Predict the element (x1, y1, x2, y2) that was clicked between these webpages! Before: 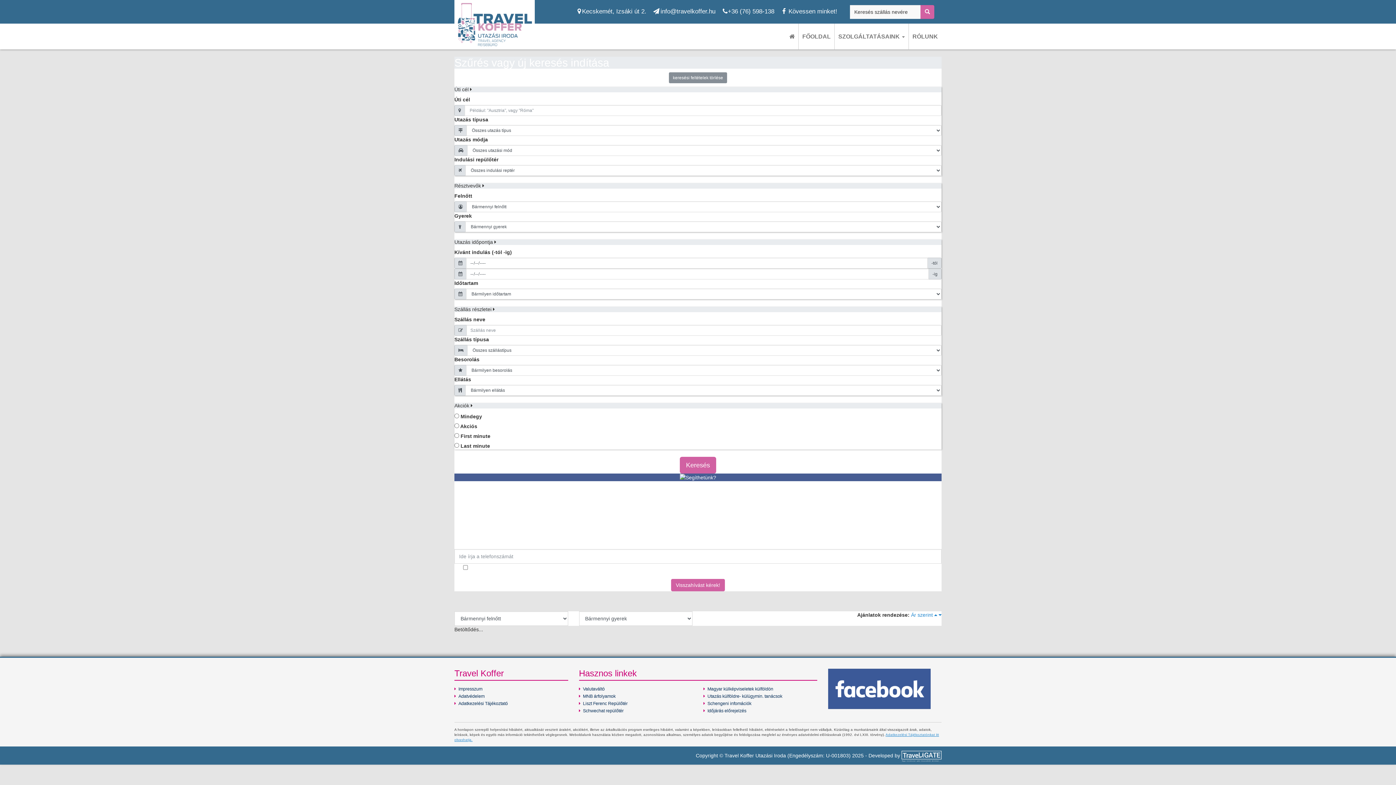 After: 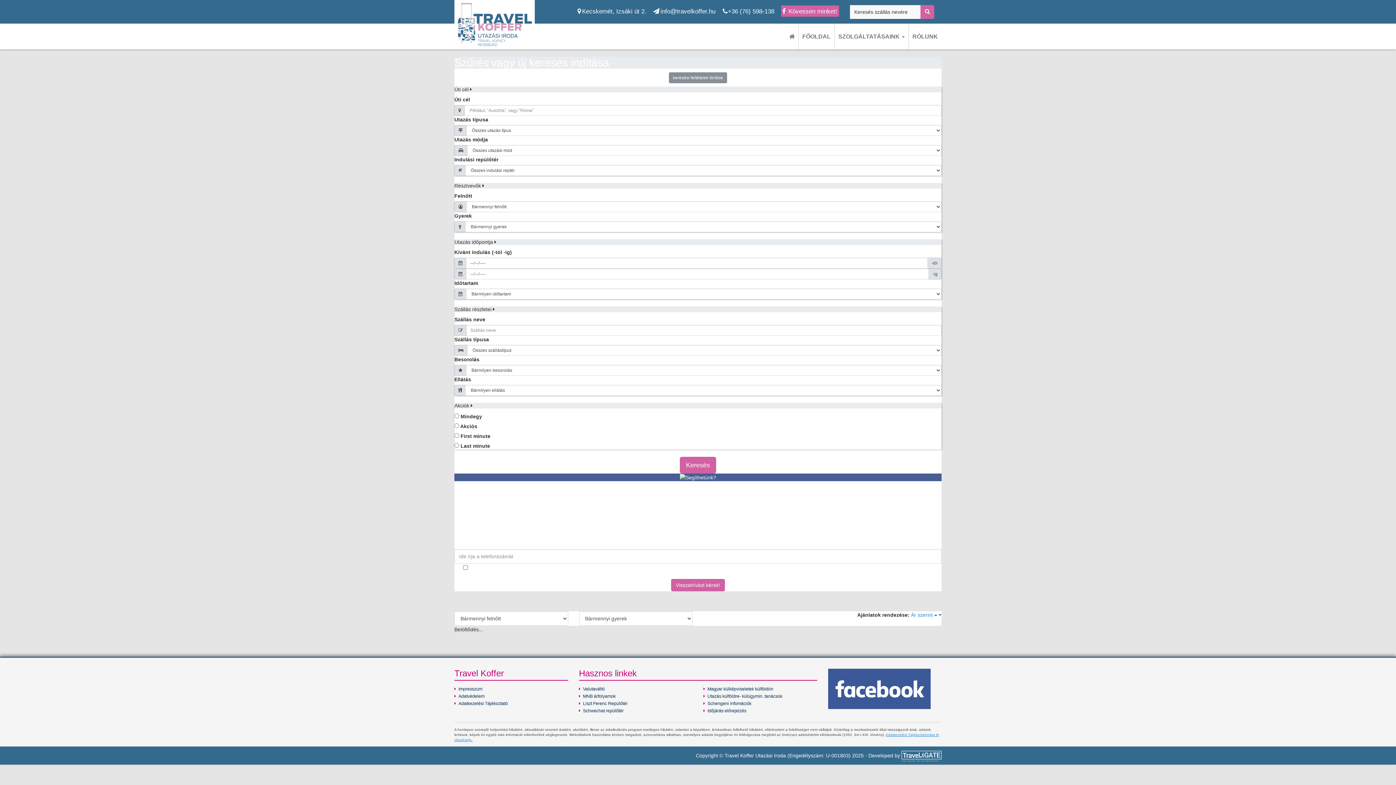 Action: bbox: (781, 5, 839, 16) label:  Kövessen minket!